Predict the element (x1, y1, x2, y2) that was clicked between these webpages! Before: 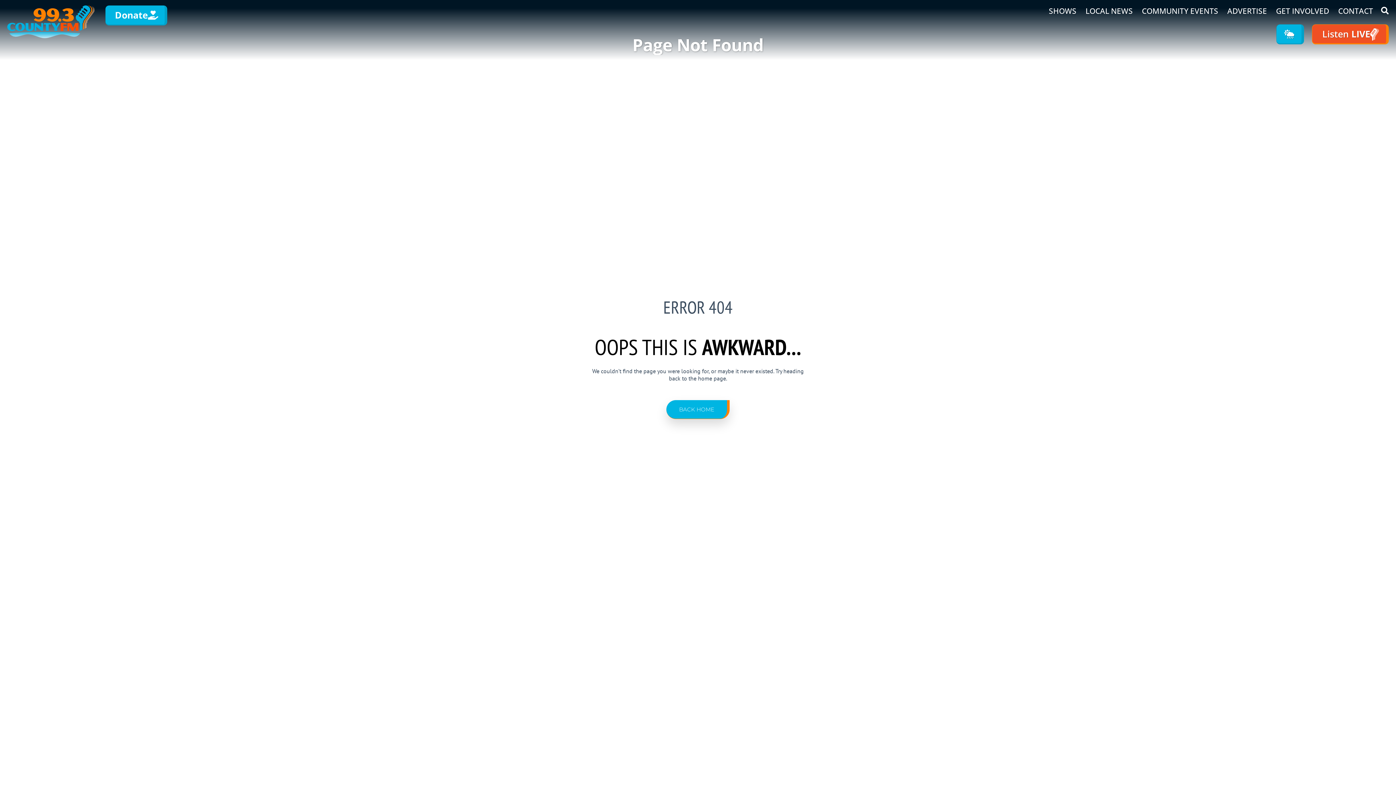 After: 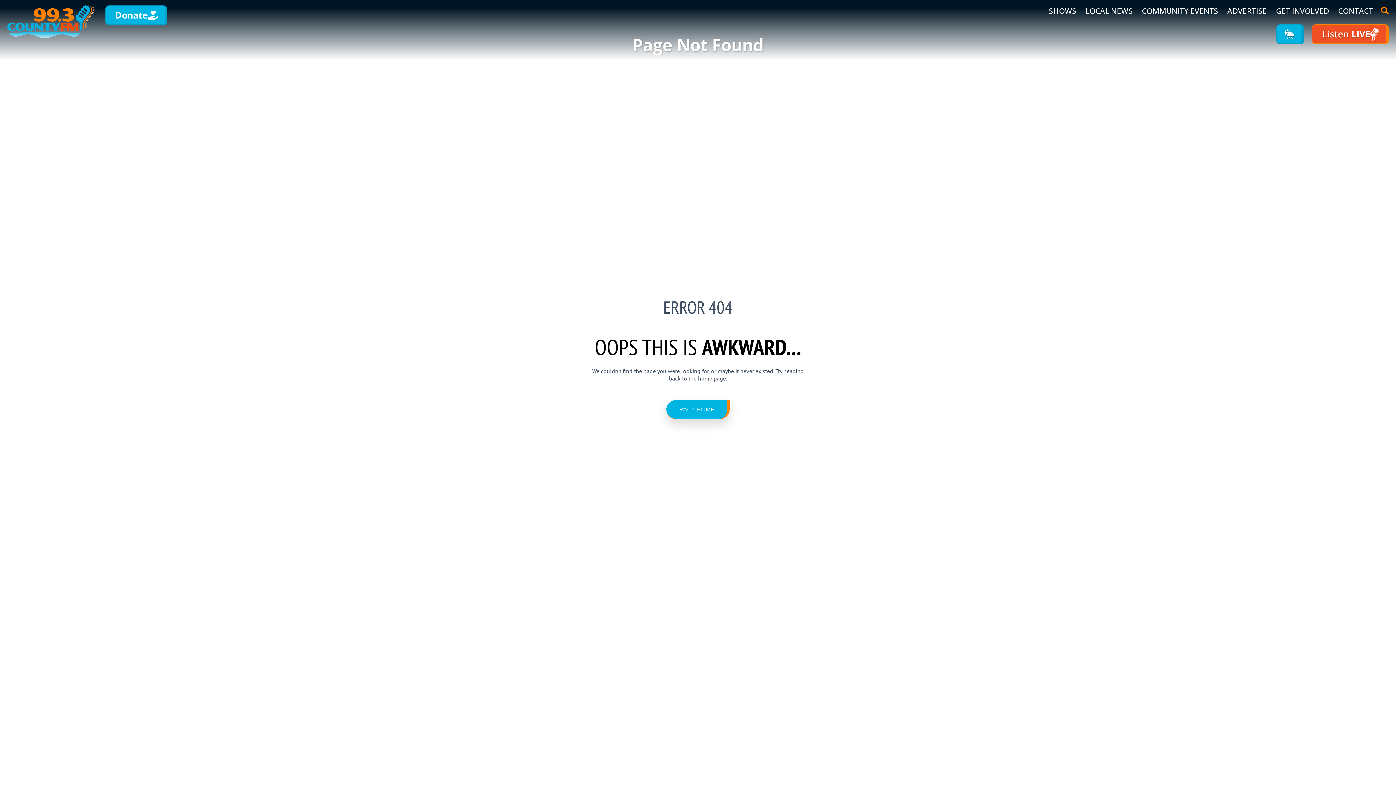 Action: bbox: (1381, 7, 1389, 14)